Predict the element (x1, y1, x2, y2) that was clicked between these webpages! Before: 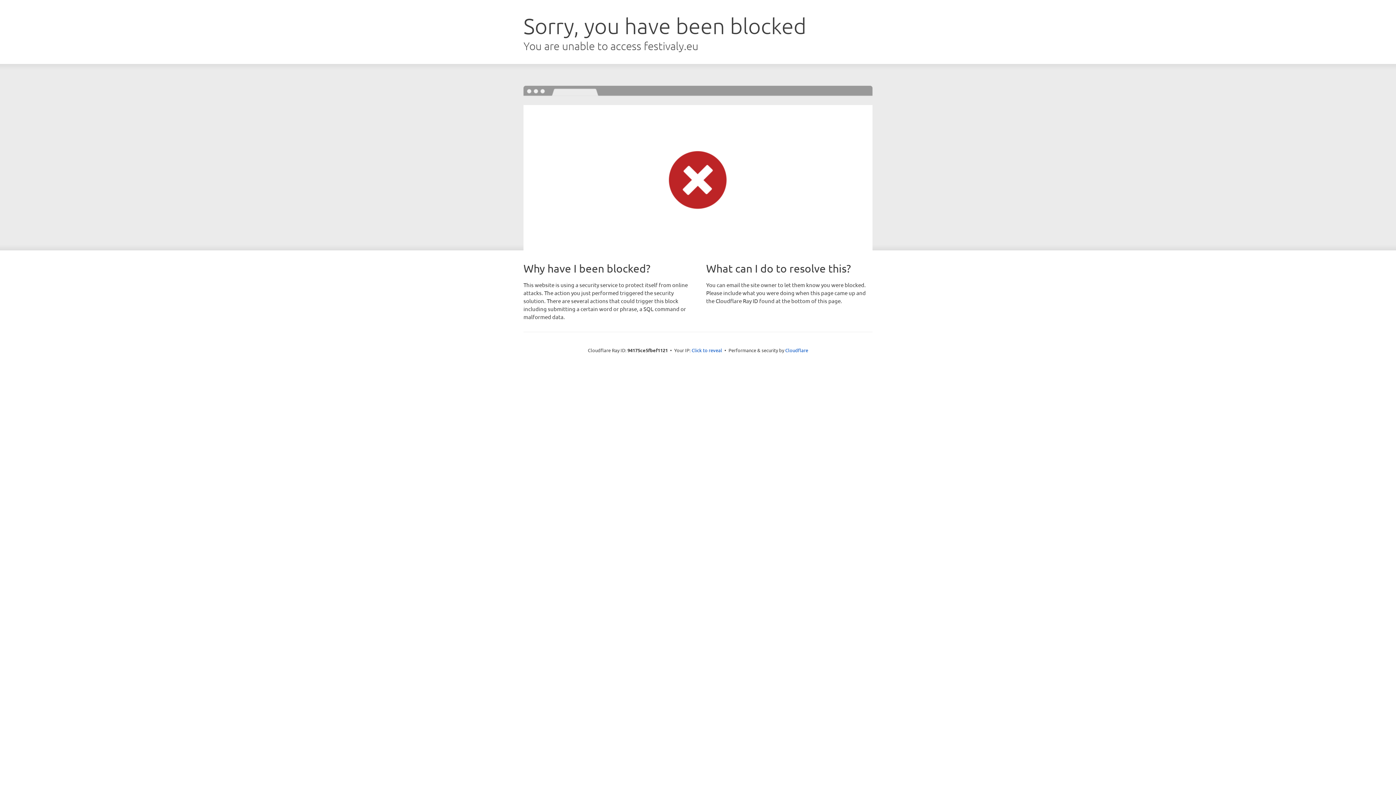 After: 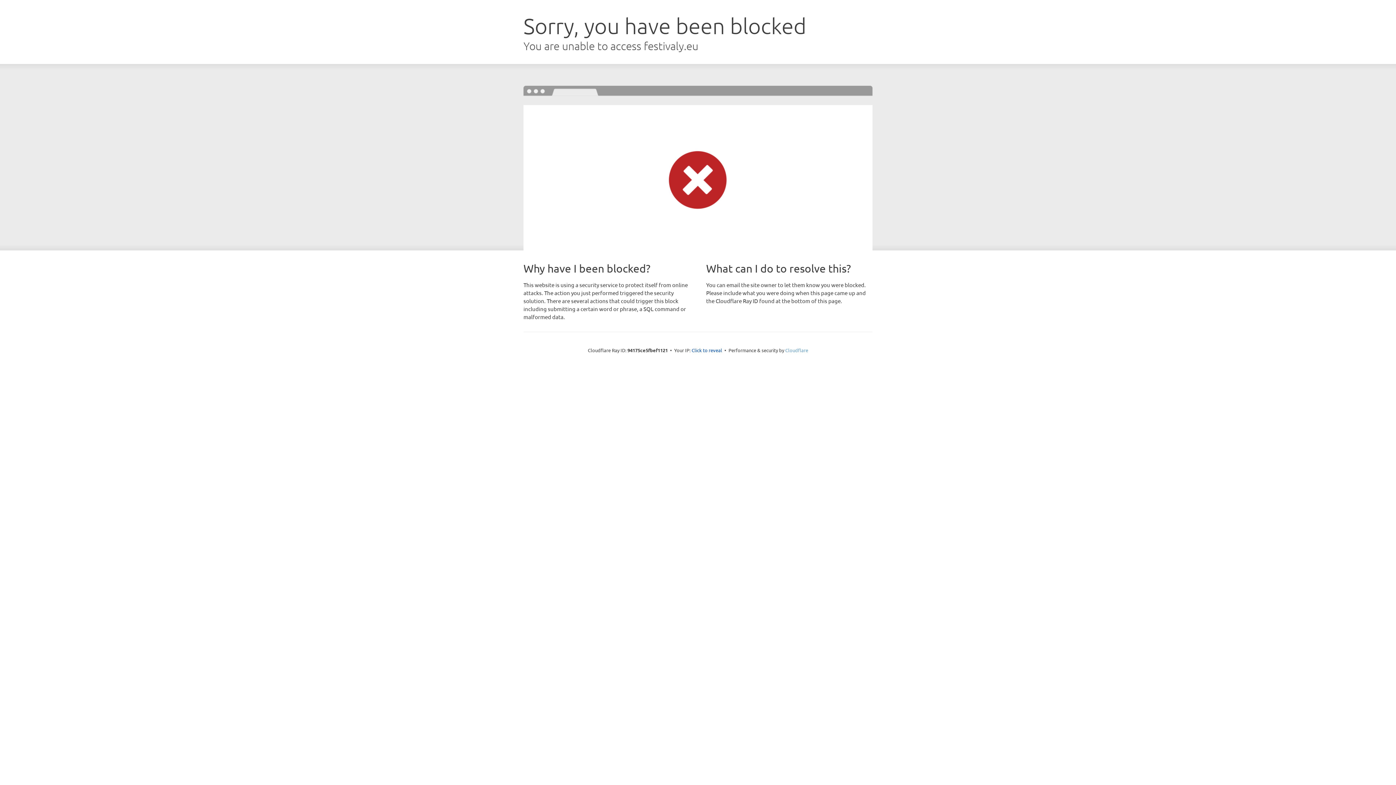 Action: bbox: (785, 347, 808, 353) label: Cloudflare